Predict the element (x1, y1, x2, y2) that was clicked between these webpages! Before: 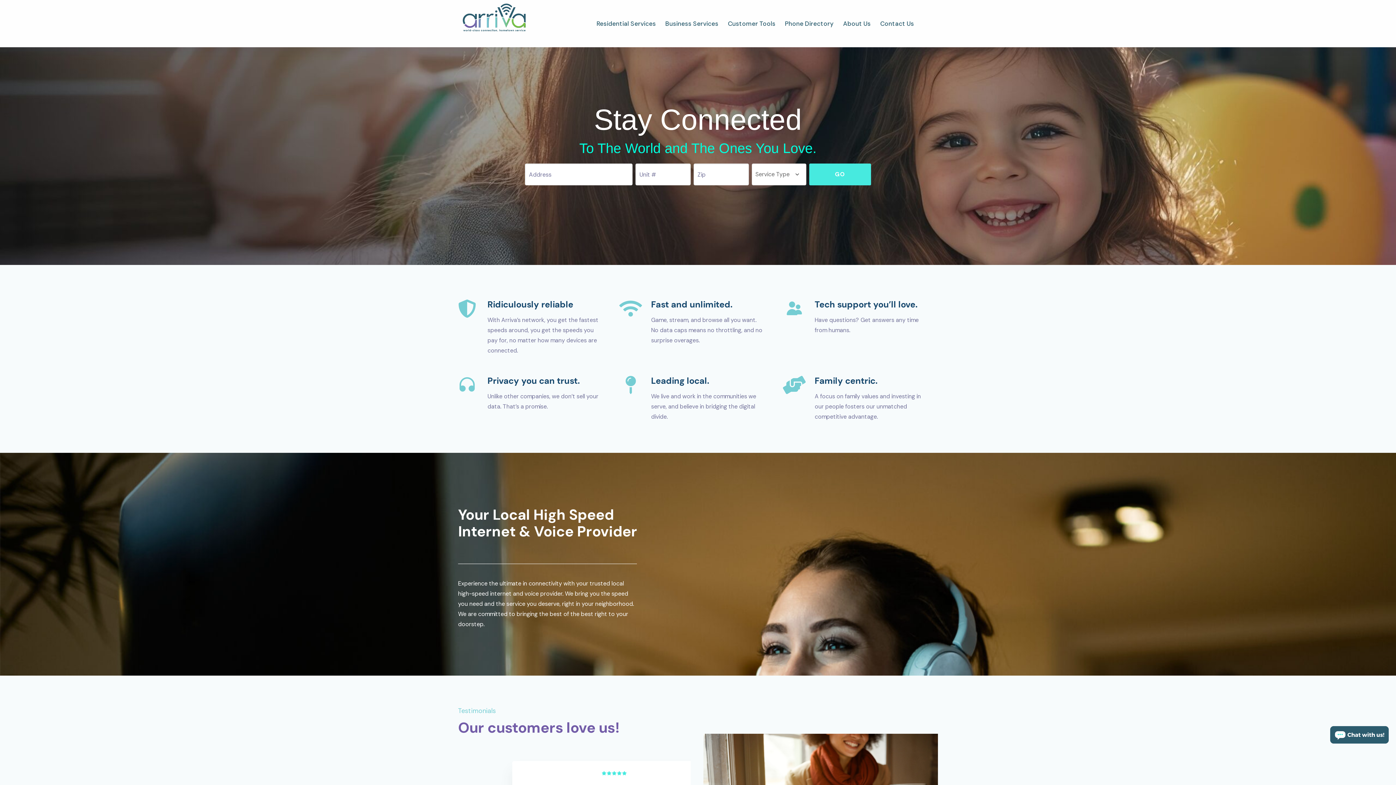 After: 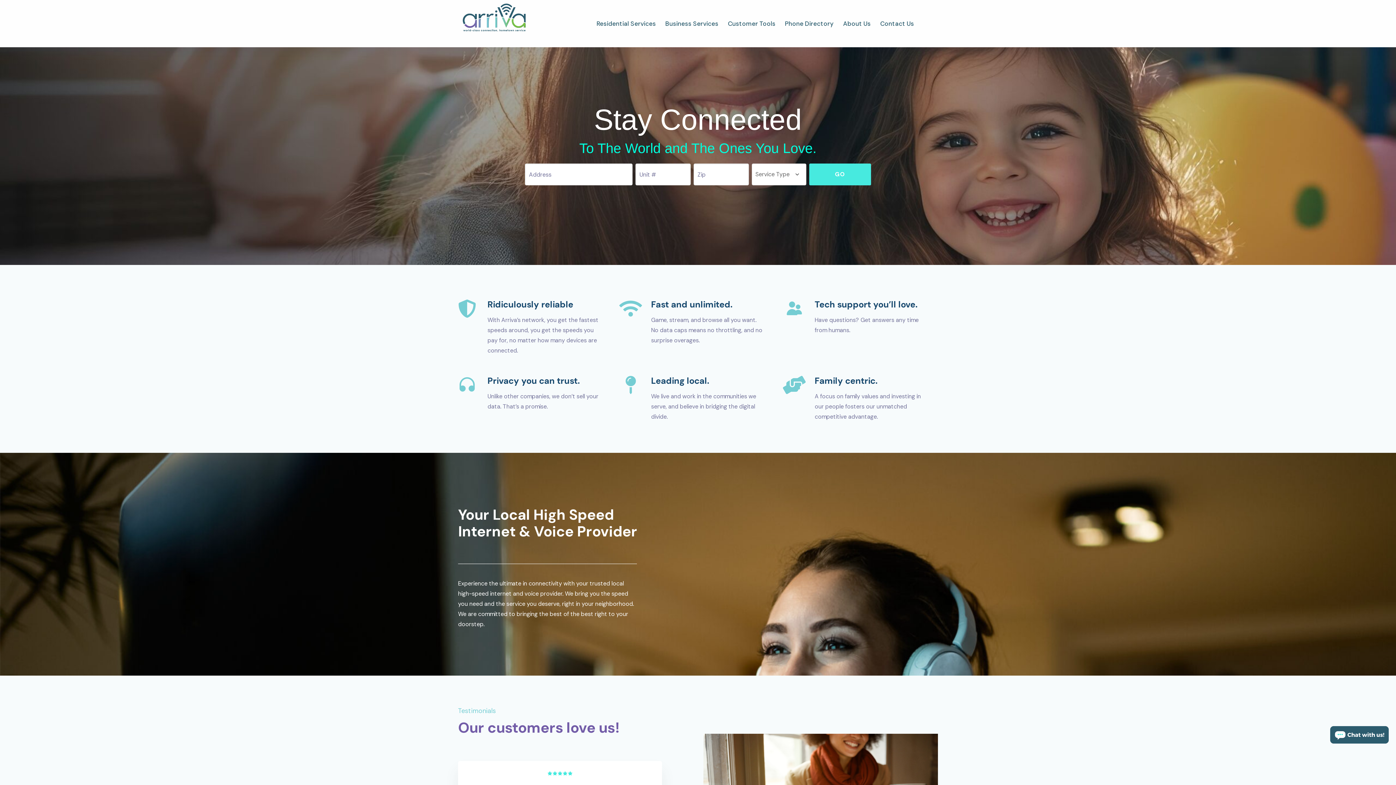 Action: bbox: (462, 3, 525, 33)